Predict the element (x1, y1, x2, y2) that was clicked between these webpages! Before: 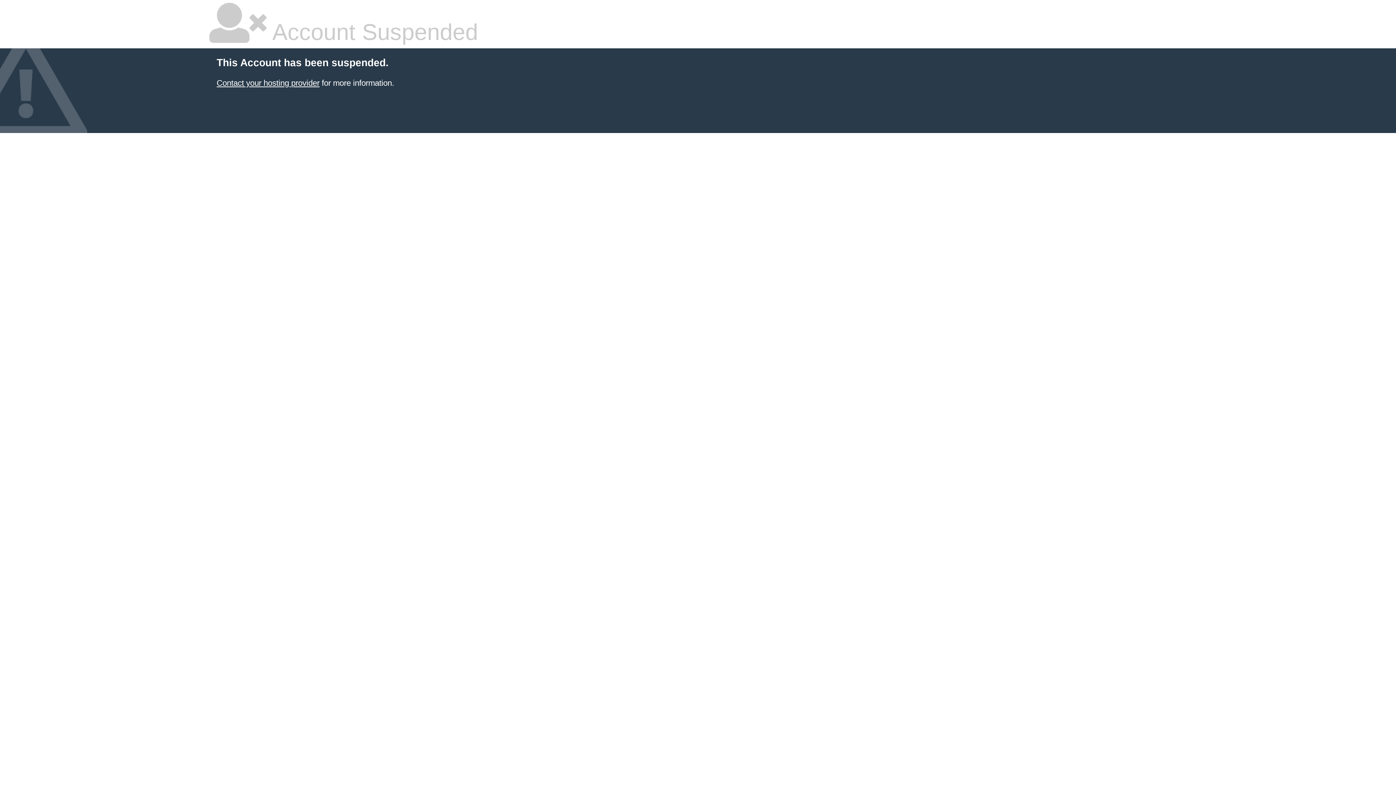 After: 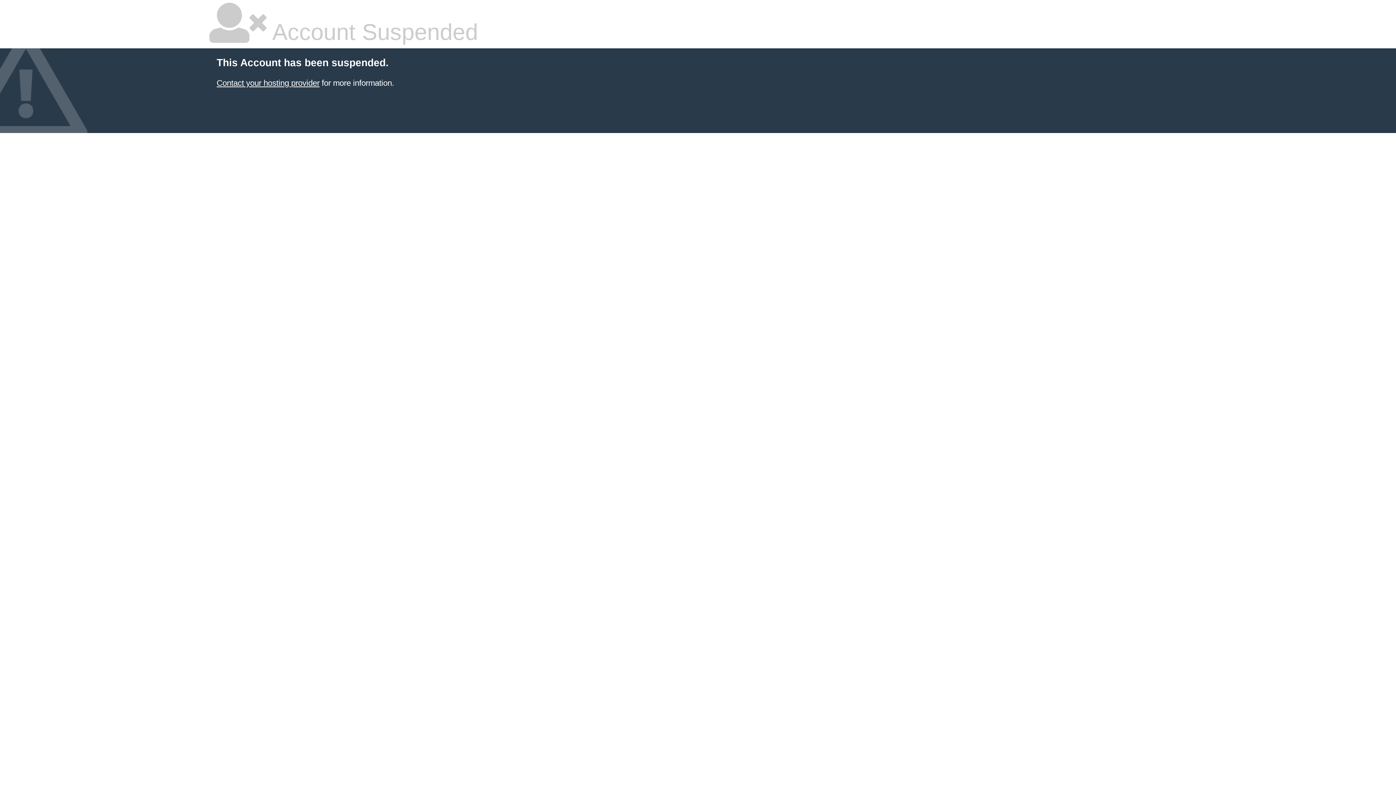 Action: bbox: (216, 78, 319, 87) label: Contact your hosting provider